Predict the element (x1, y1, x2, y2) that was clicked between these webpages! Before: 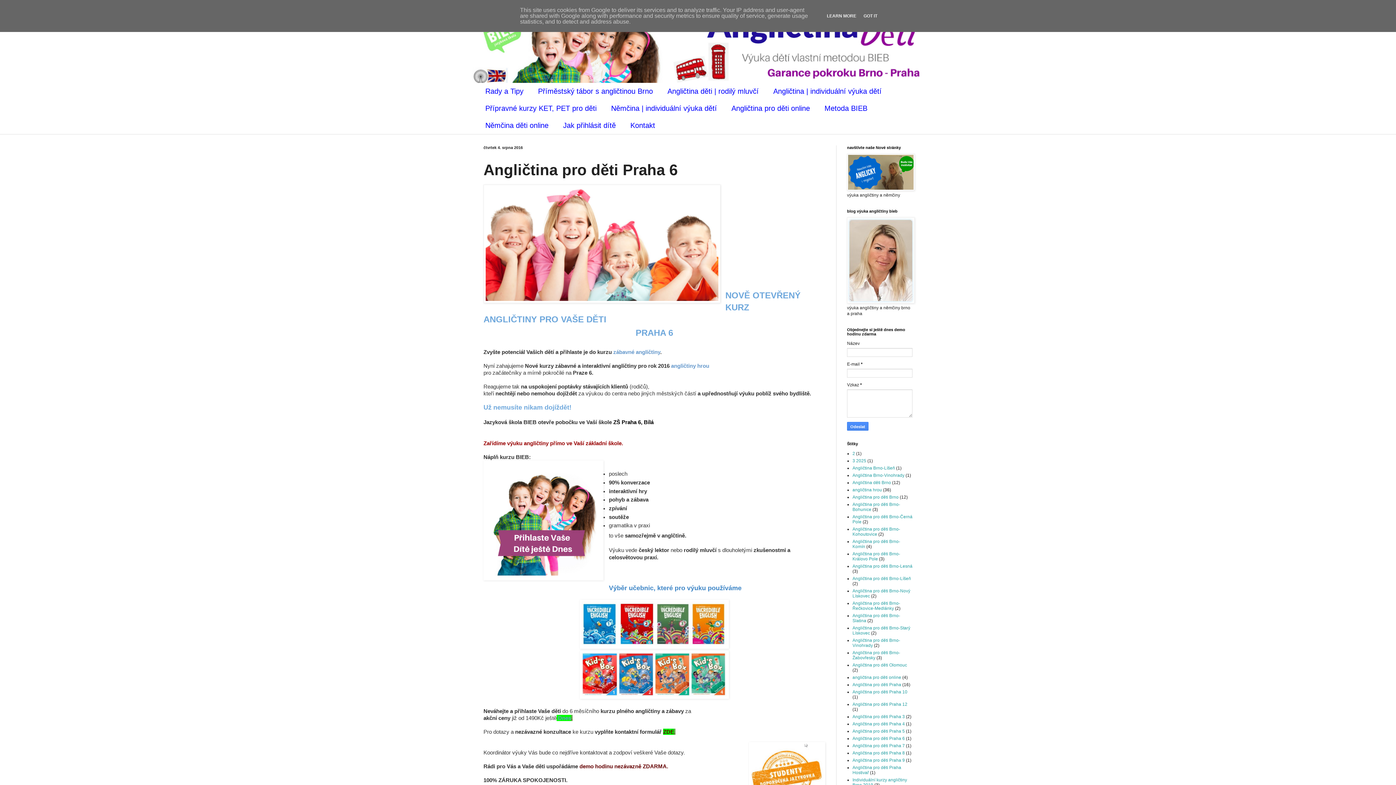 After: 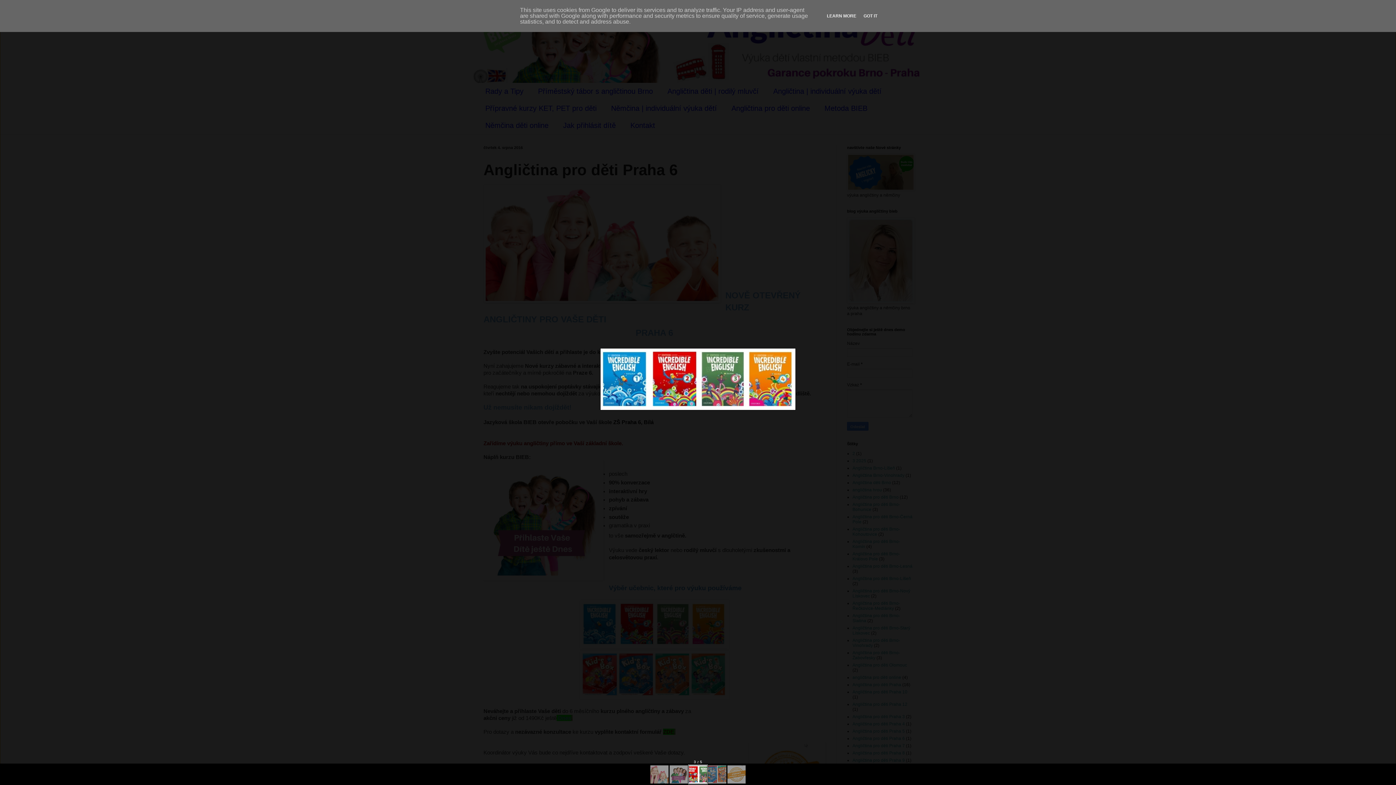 Action: bbox: (580, 644, 729, 650)